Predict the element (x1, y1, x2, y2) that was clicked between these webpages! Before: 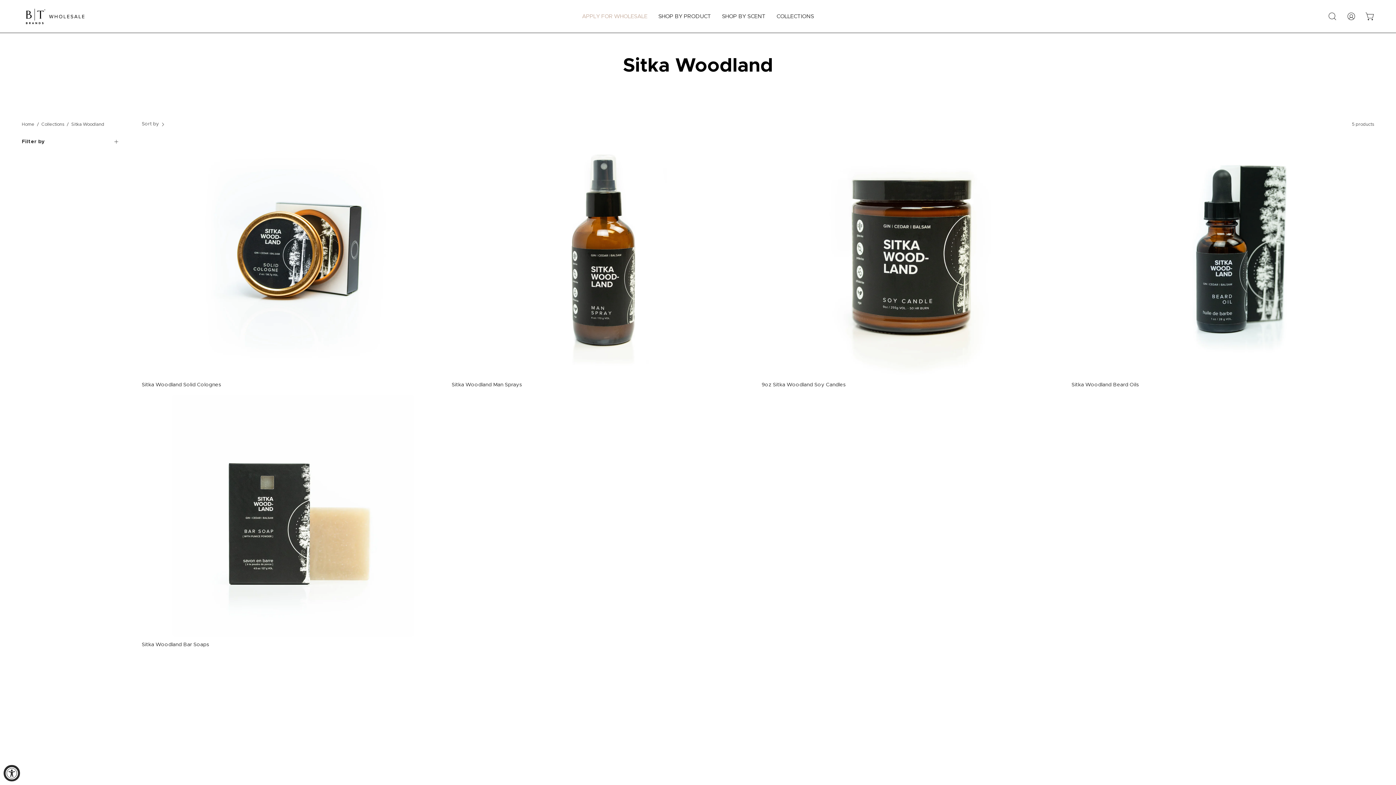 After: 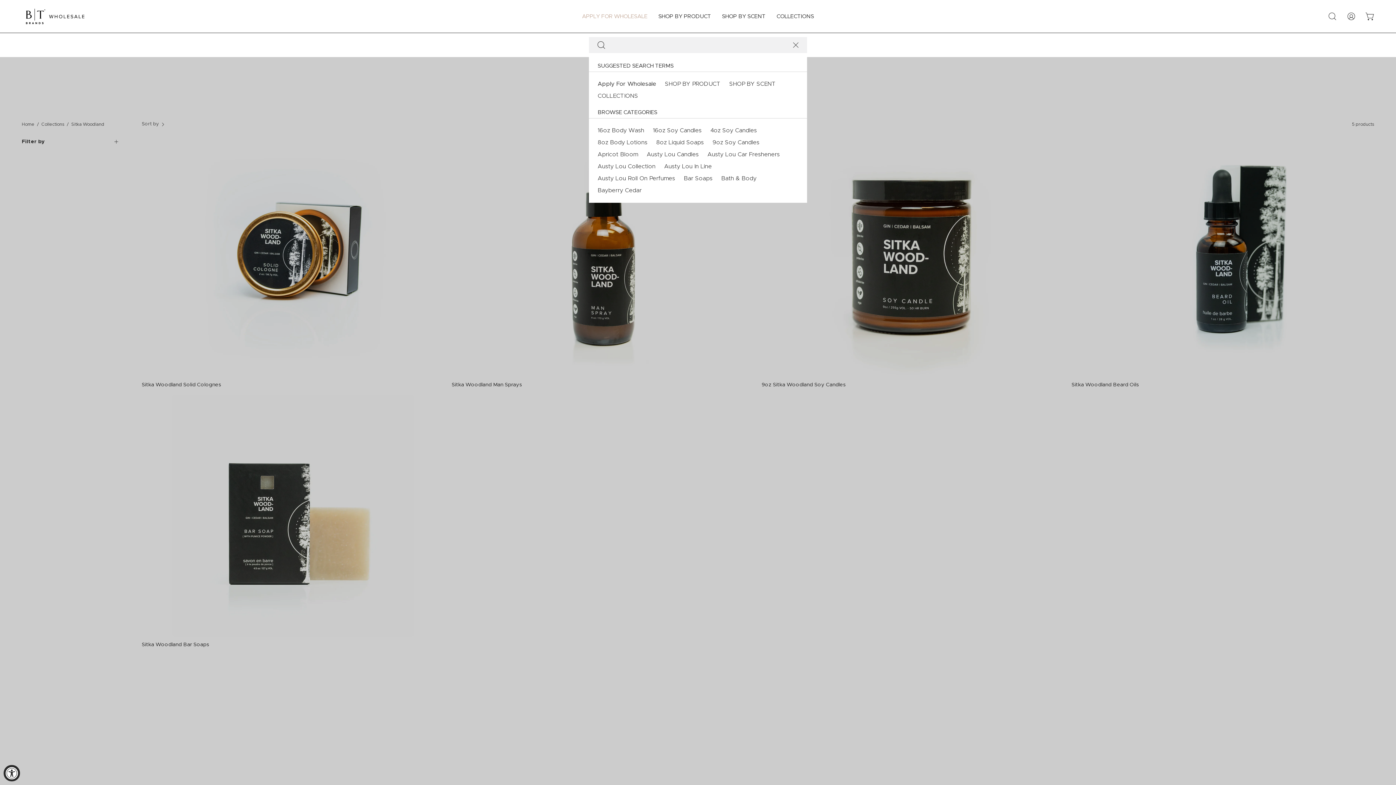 Action: label: OPEN SEARCH BAR bbox: (1325, 8, 1340, 24)